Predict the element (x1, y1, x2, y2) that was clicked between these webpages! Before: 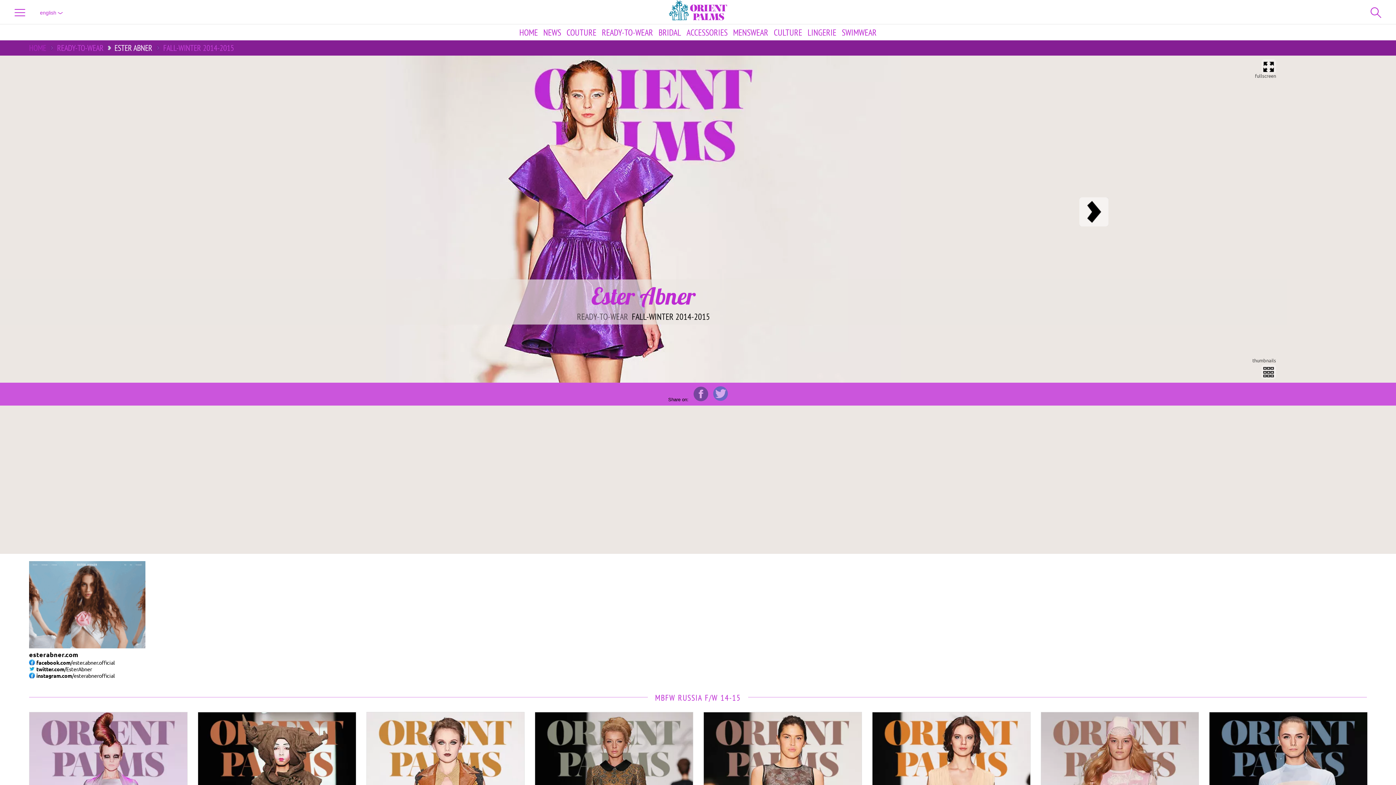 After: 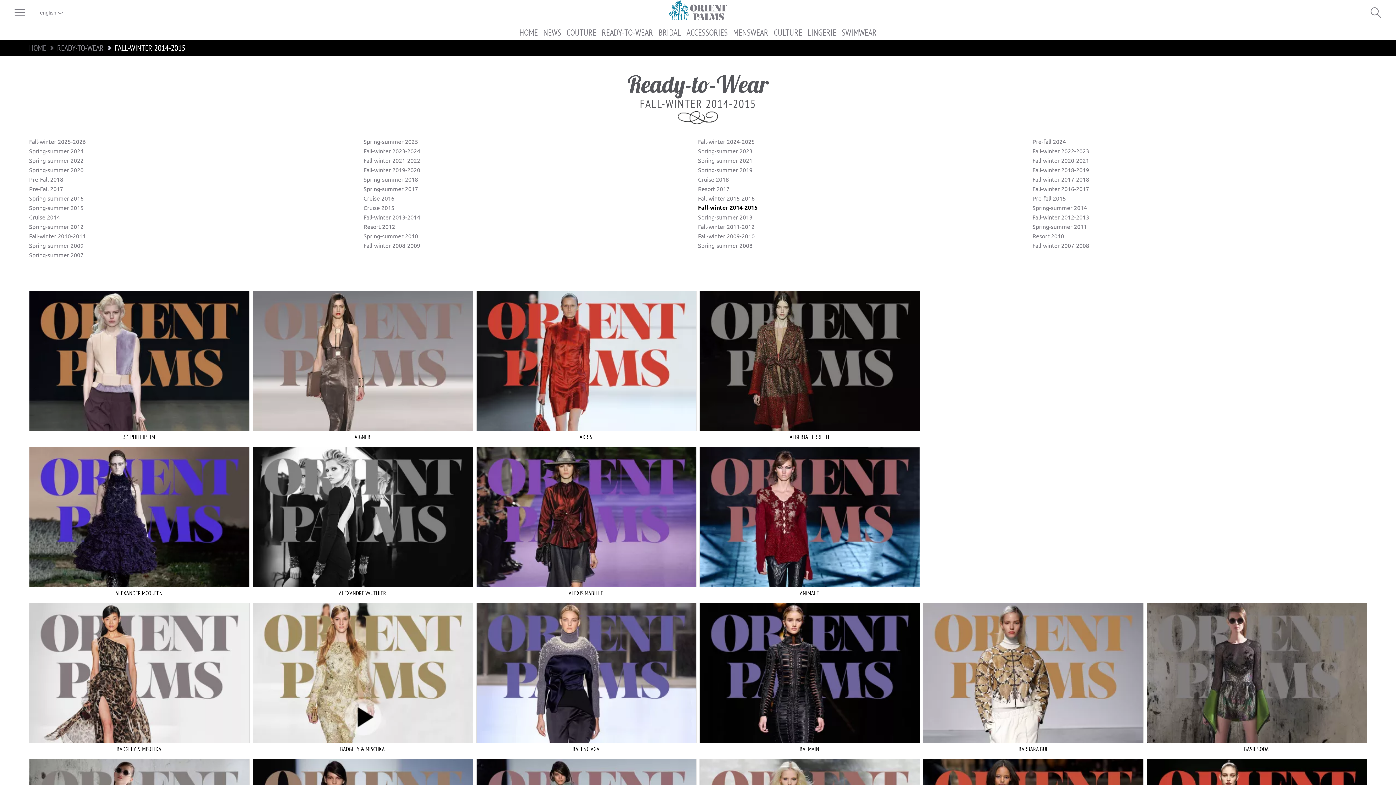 Action: bbox: (156, 44, 234, 52) label: FALL-WINTER 2014-2015